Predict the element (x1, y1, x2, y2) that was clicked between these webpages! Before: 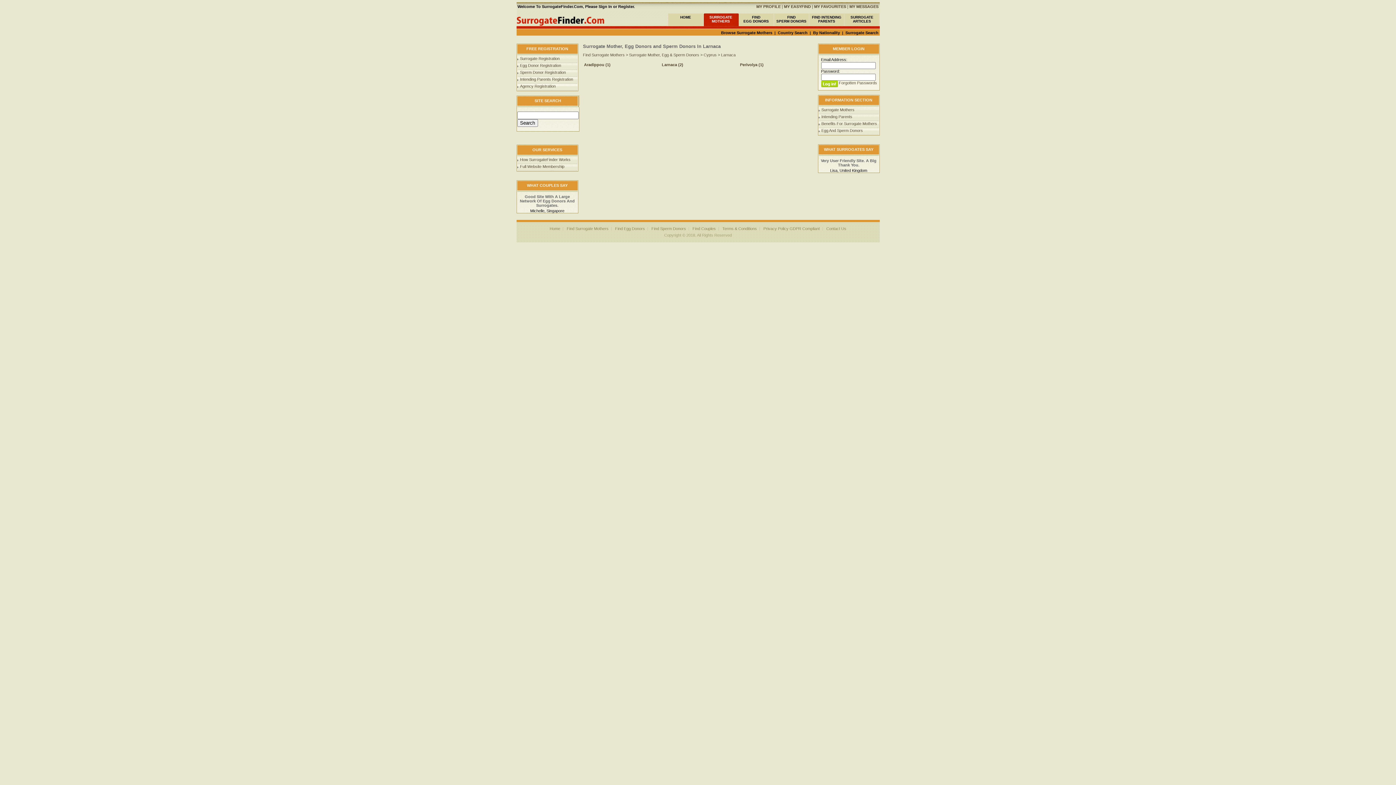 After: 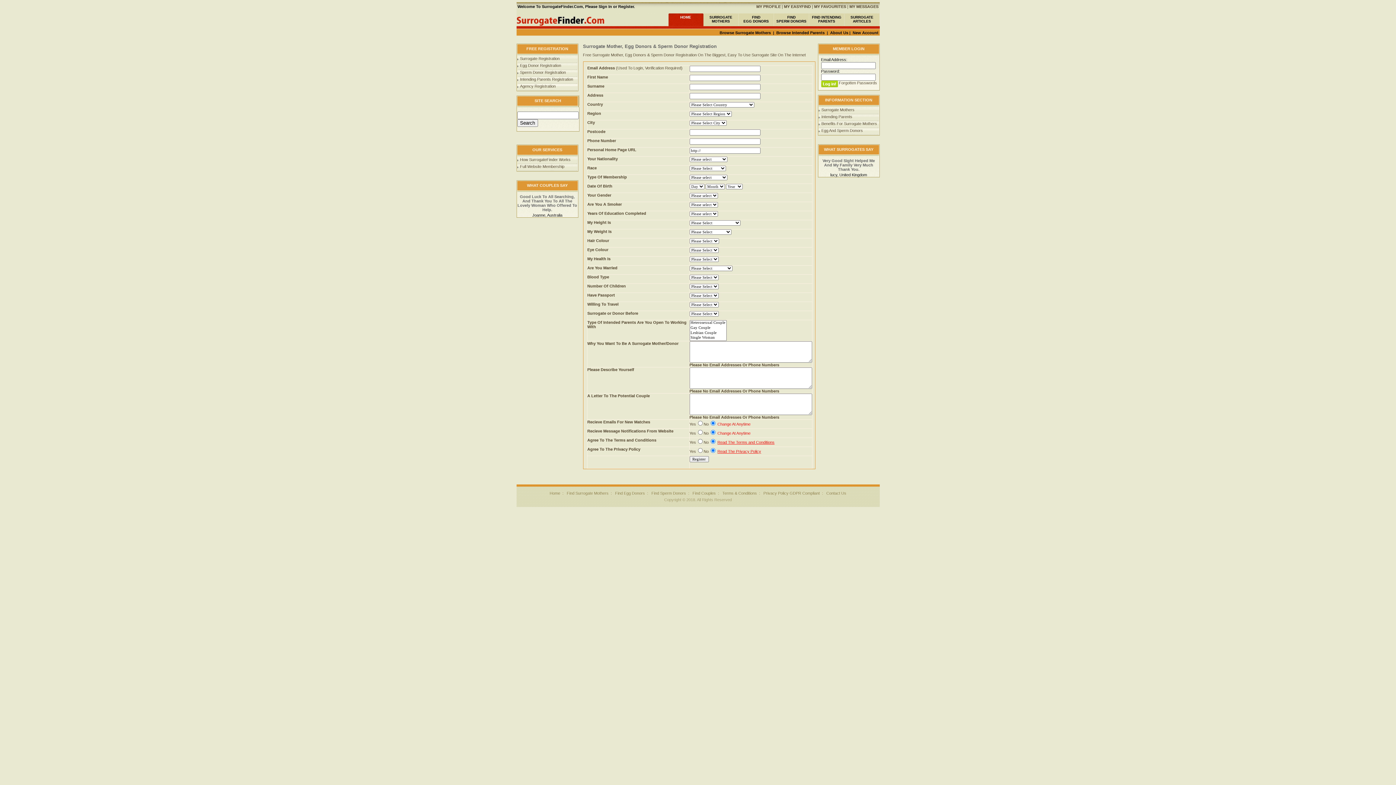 Action: label: Egg Donor Registration bbox: (520, 63, 561, 67)